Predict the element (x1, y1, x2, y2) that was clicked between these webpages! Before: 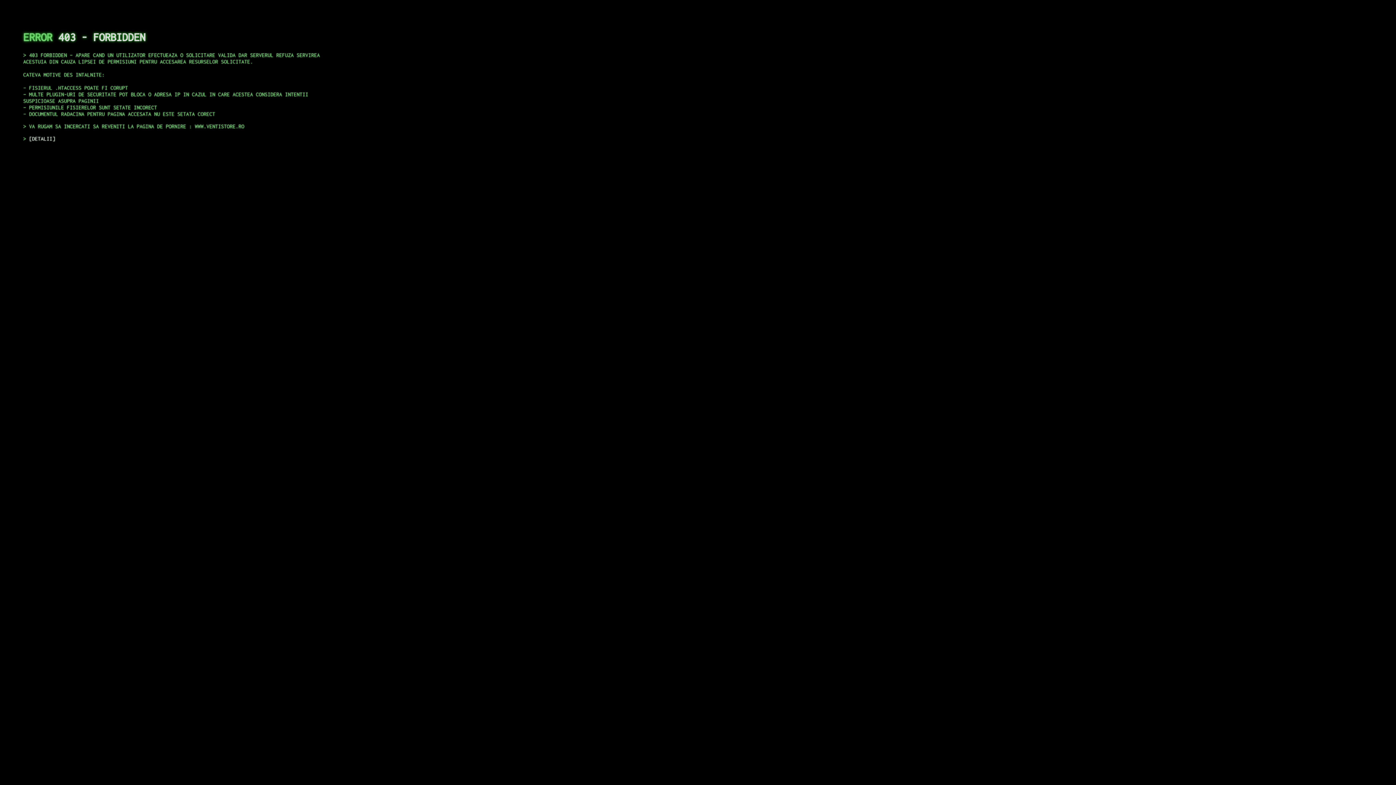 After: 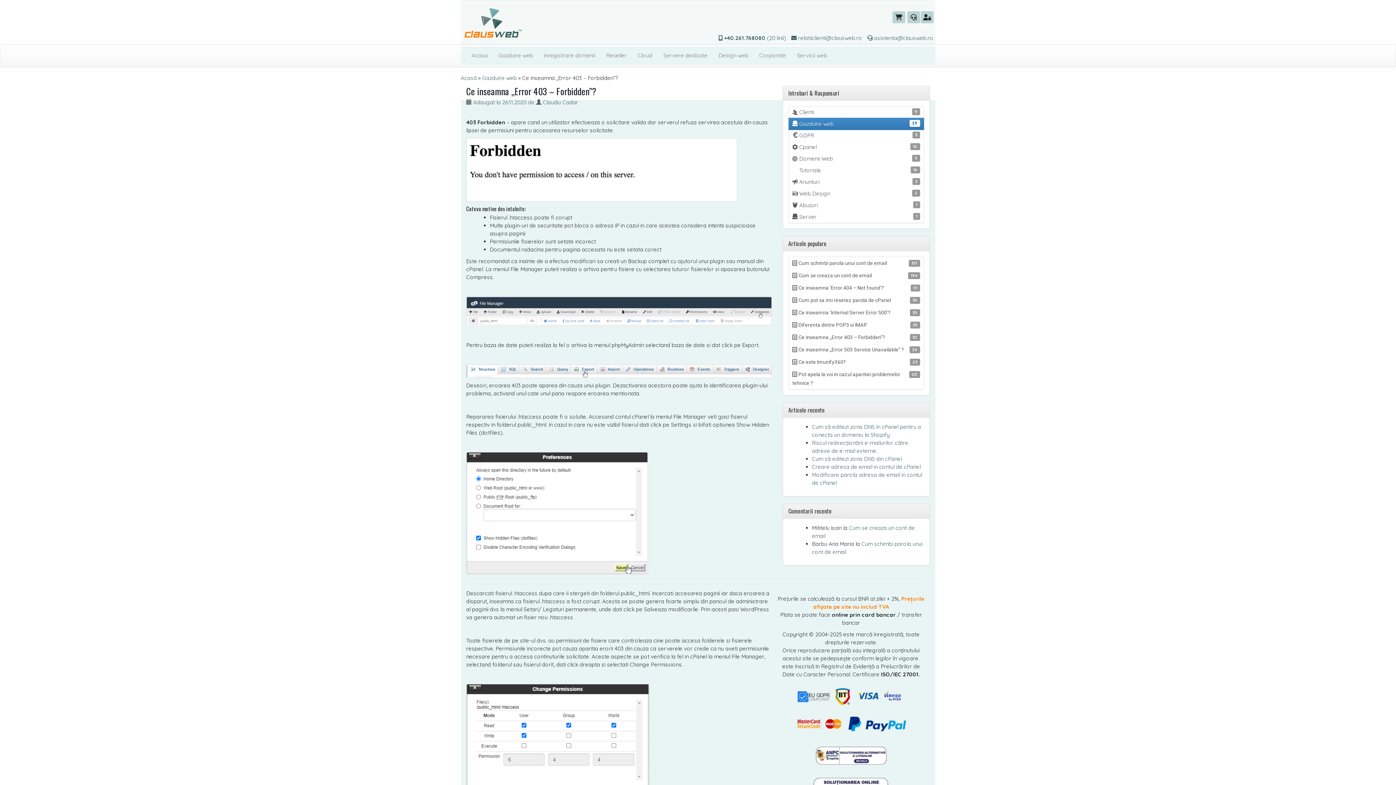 Action: bbox: (29, 135, 55, 141) label: DETALII